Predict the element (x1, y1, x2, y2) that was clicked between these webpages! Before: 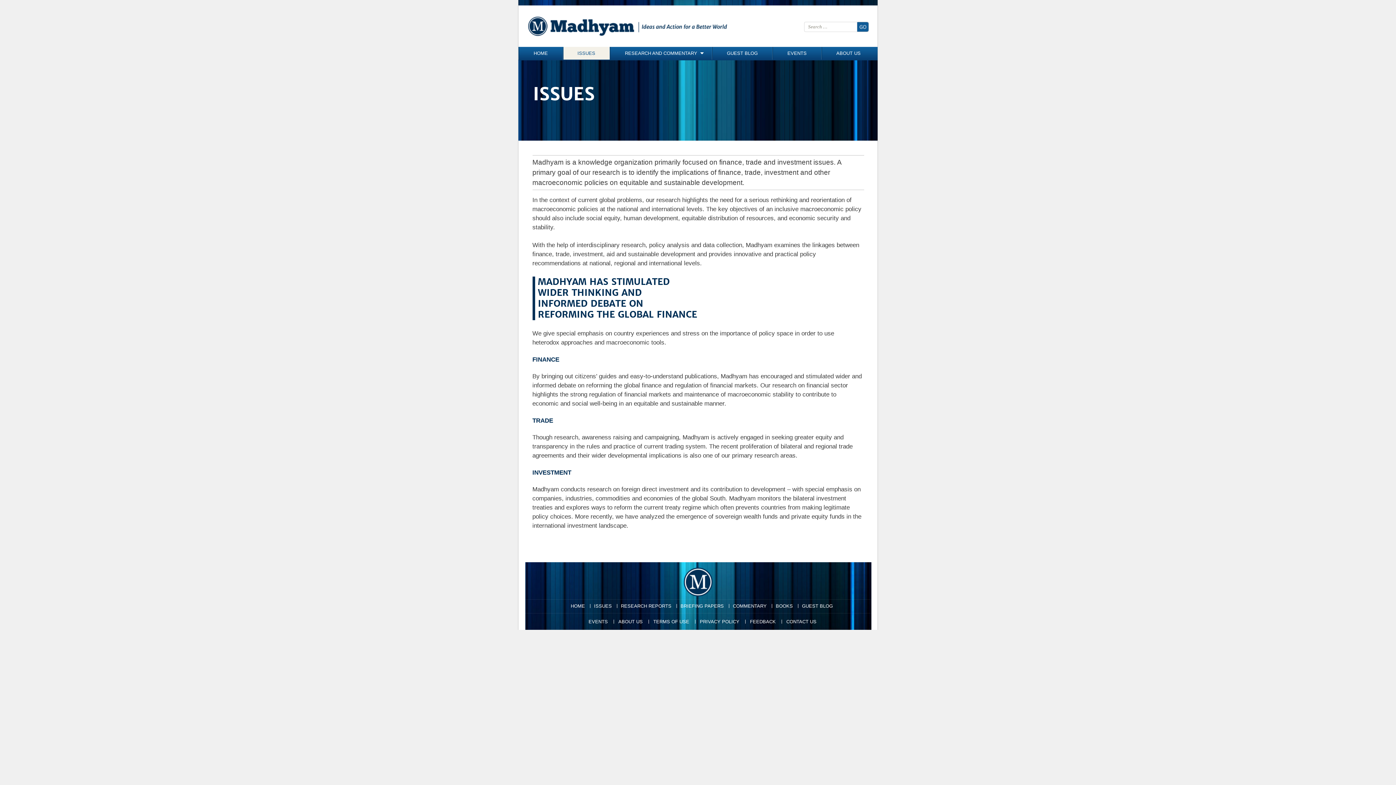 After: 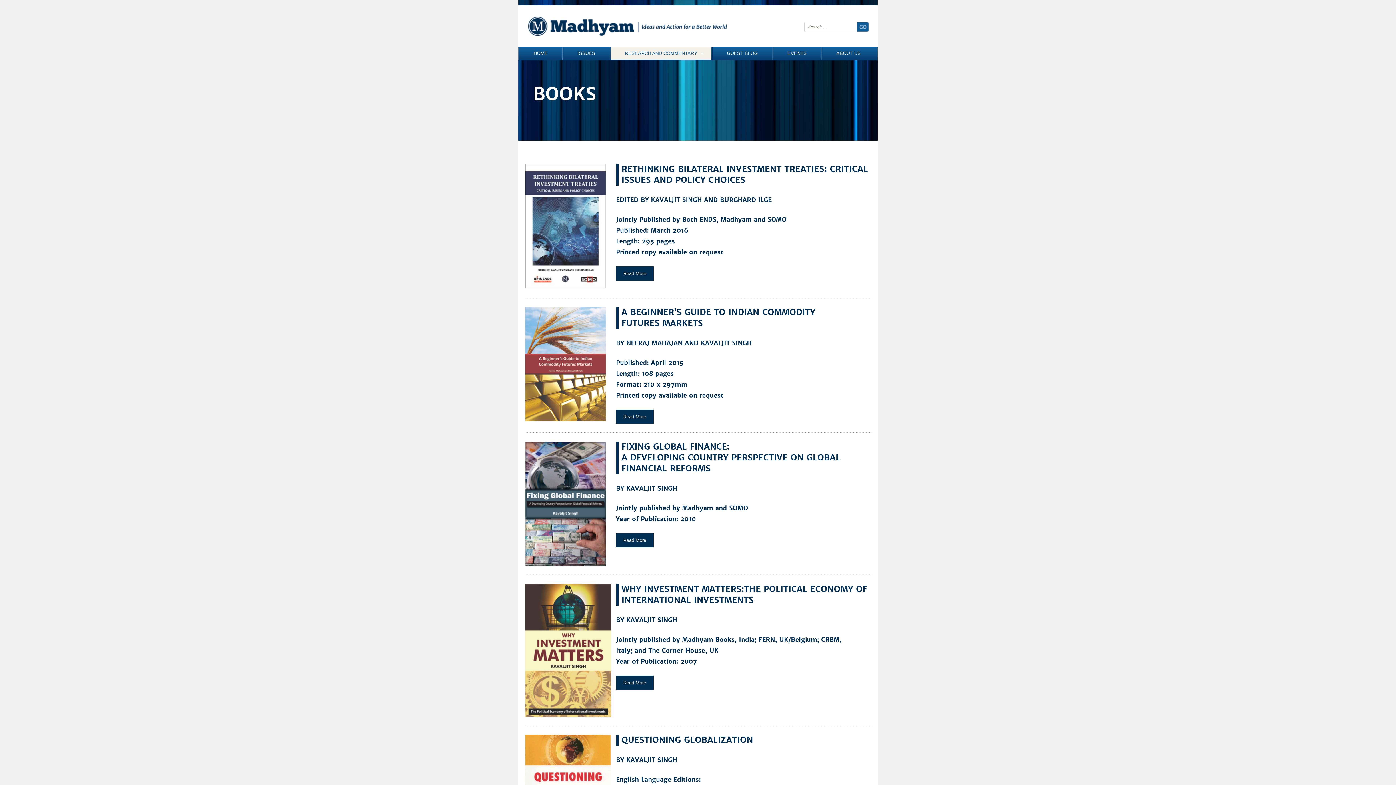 Action: label: BOOKS bbox: (776, 603, 793, 609)